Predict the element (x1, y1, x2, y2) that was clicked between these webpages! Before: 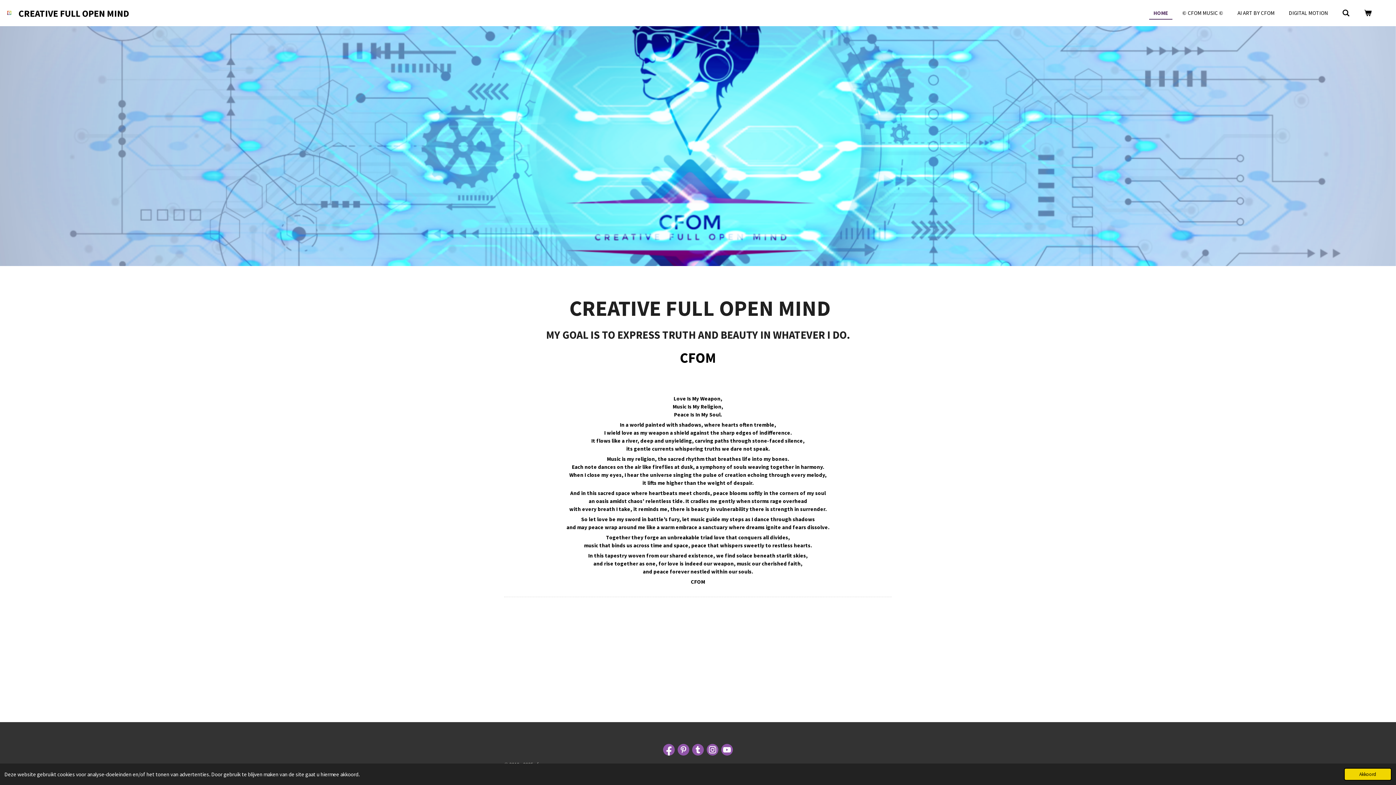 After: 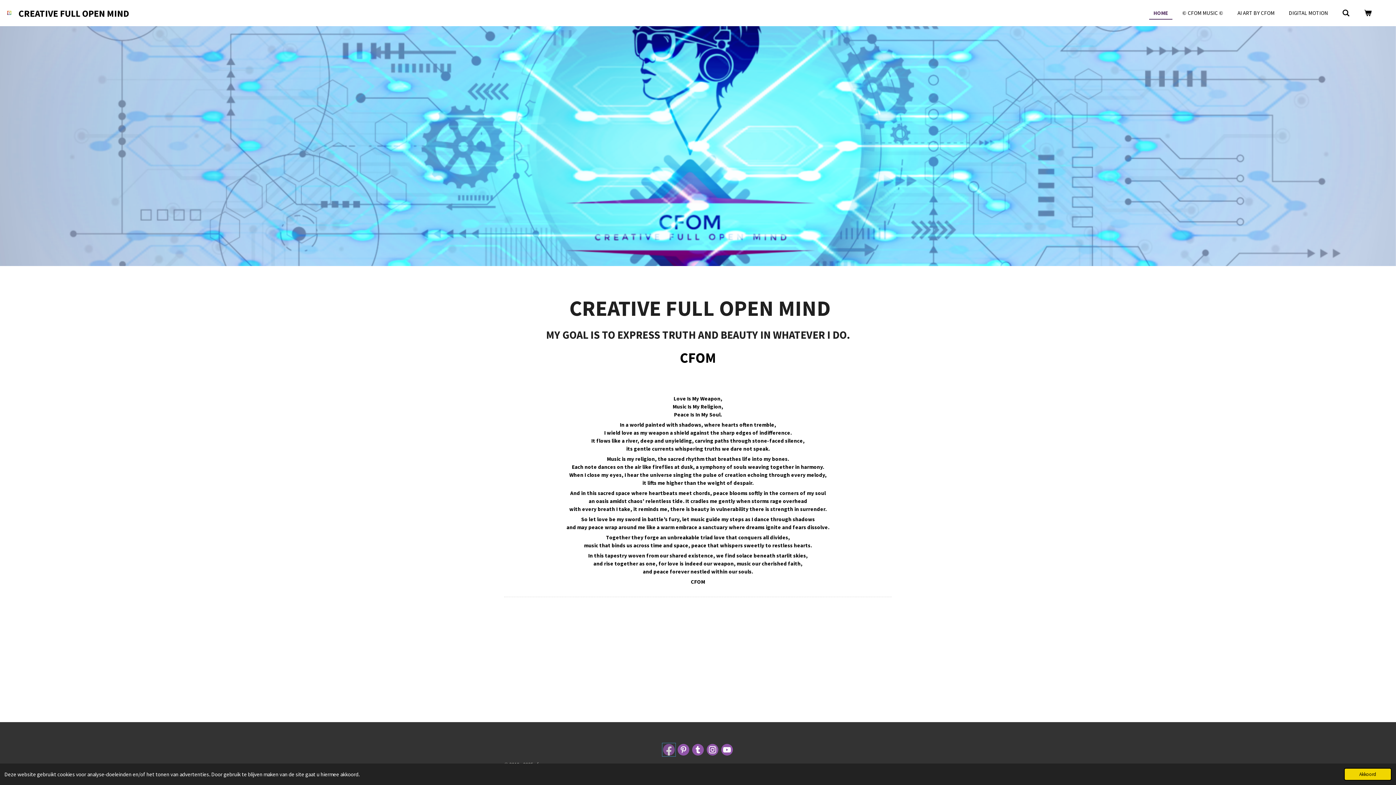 Action: bbox: (663, 744, 674, 755)